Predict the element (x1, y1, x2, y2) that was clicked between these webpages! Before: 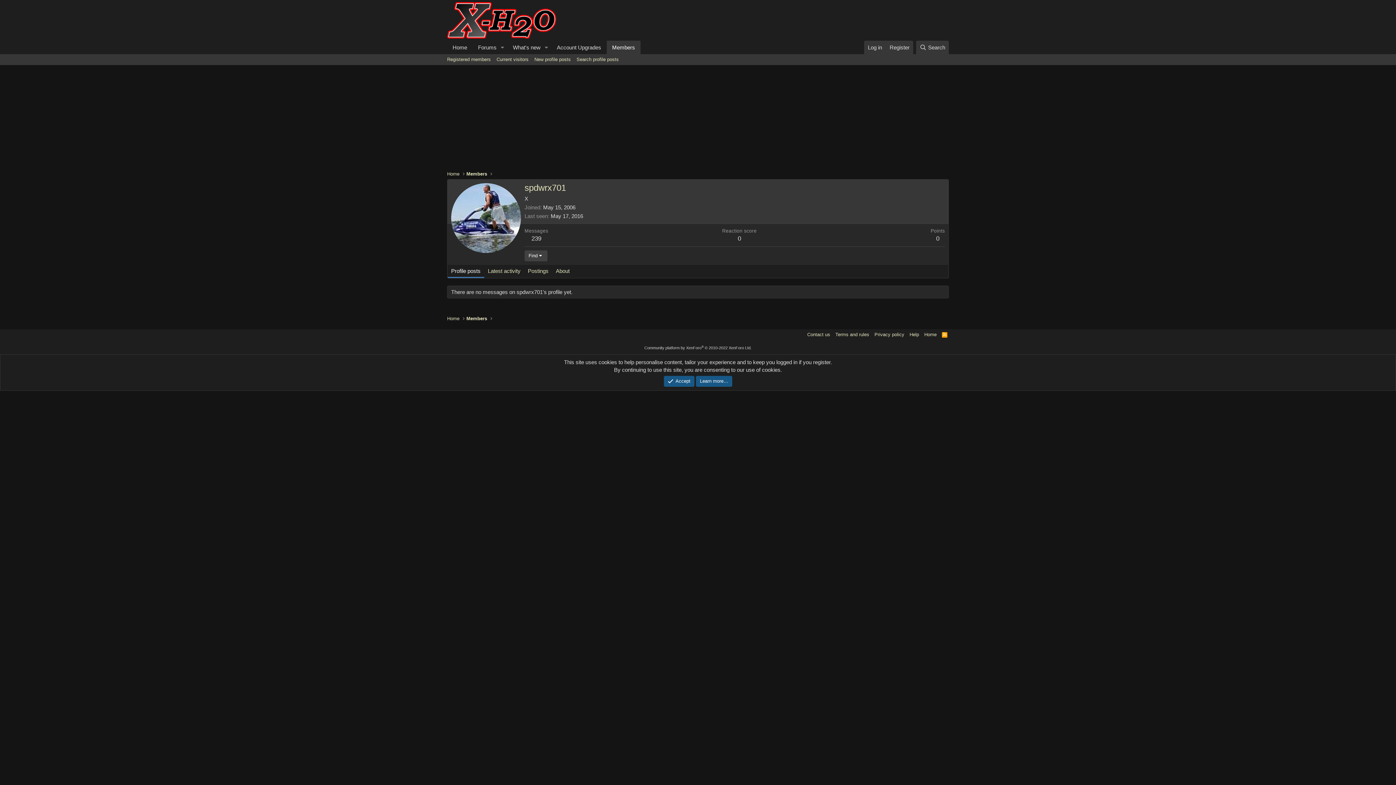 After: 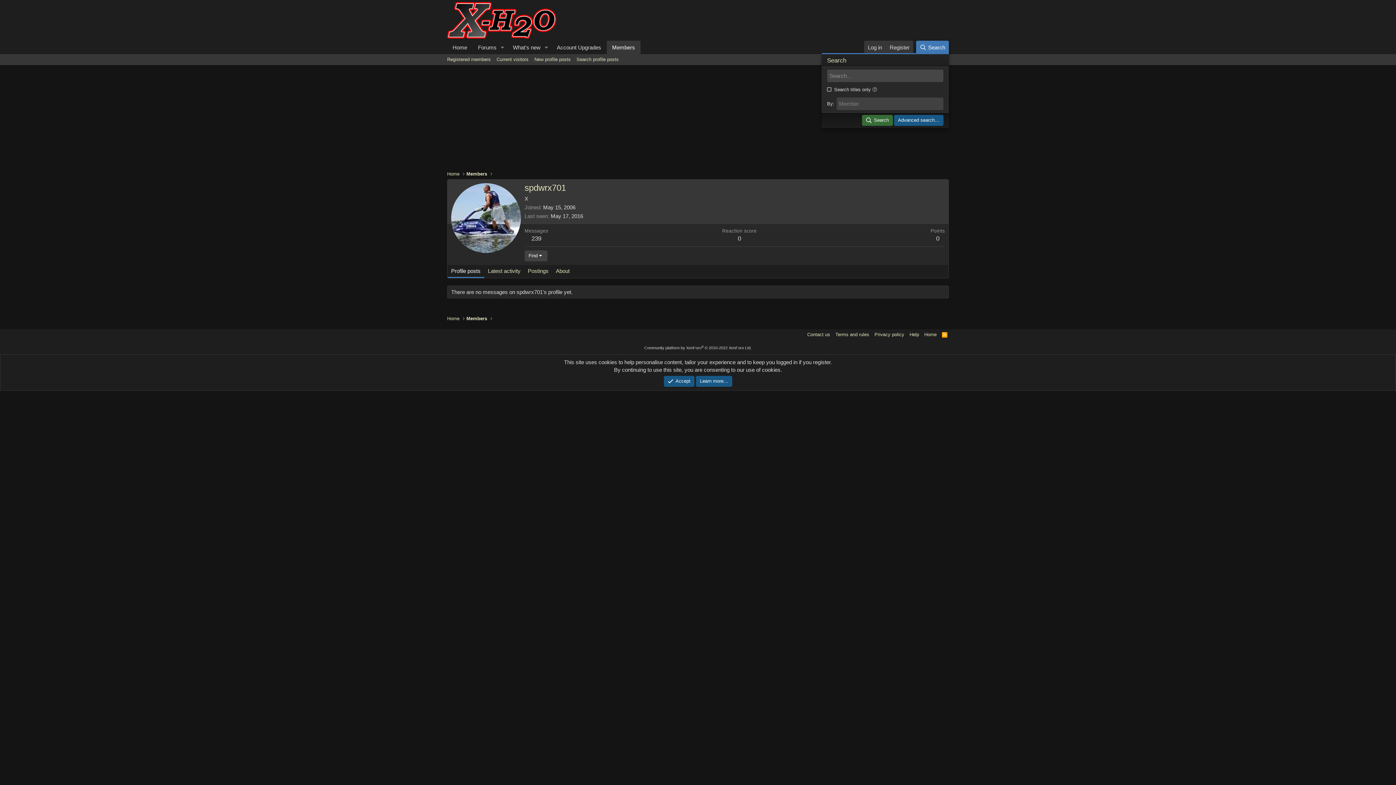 Action: bbox: (916, 40, 949, 54) label: Search